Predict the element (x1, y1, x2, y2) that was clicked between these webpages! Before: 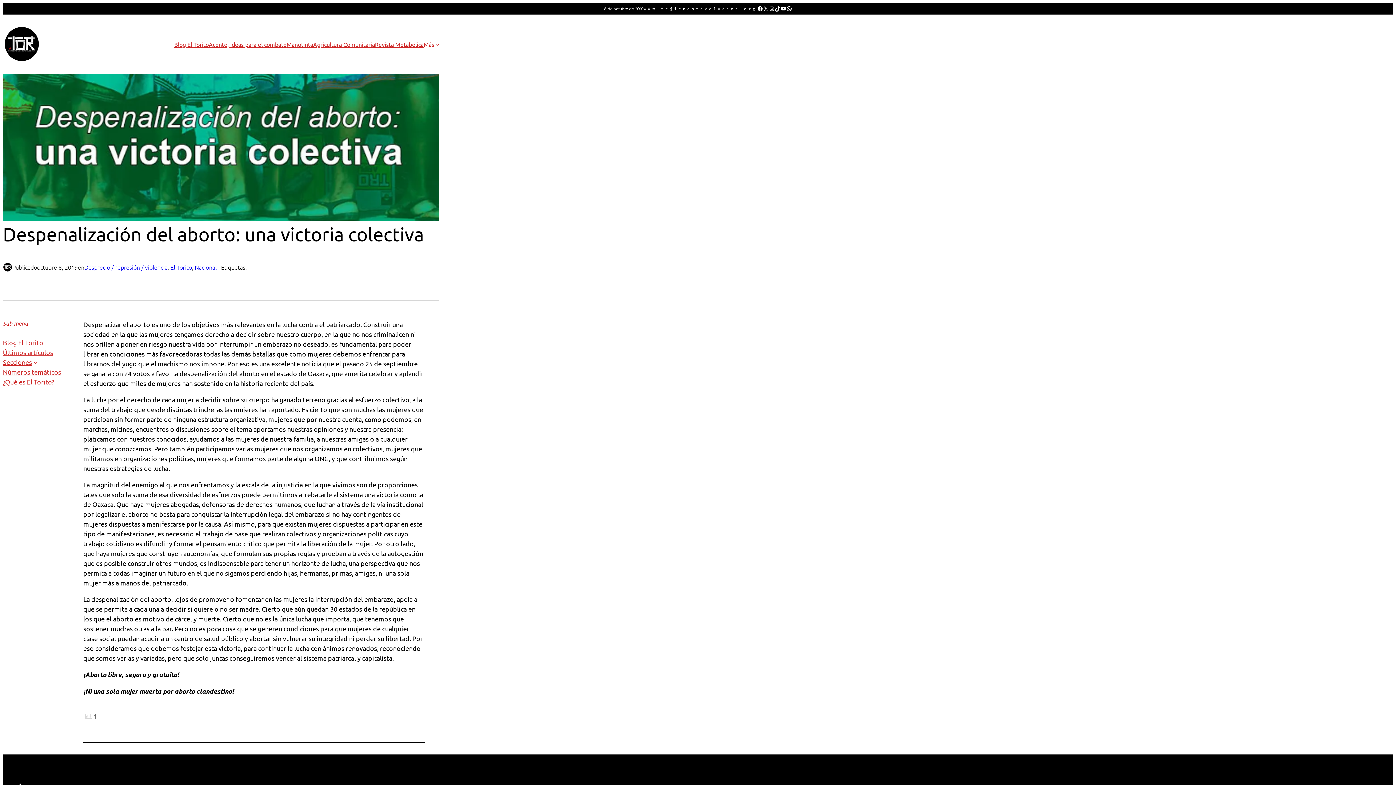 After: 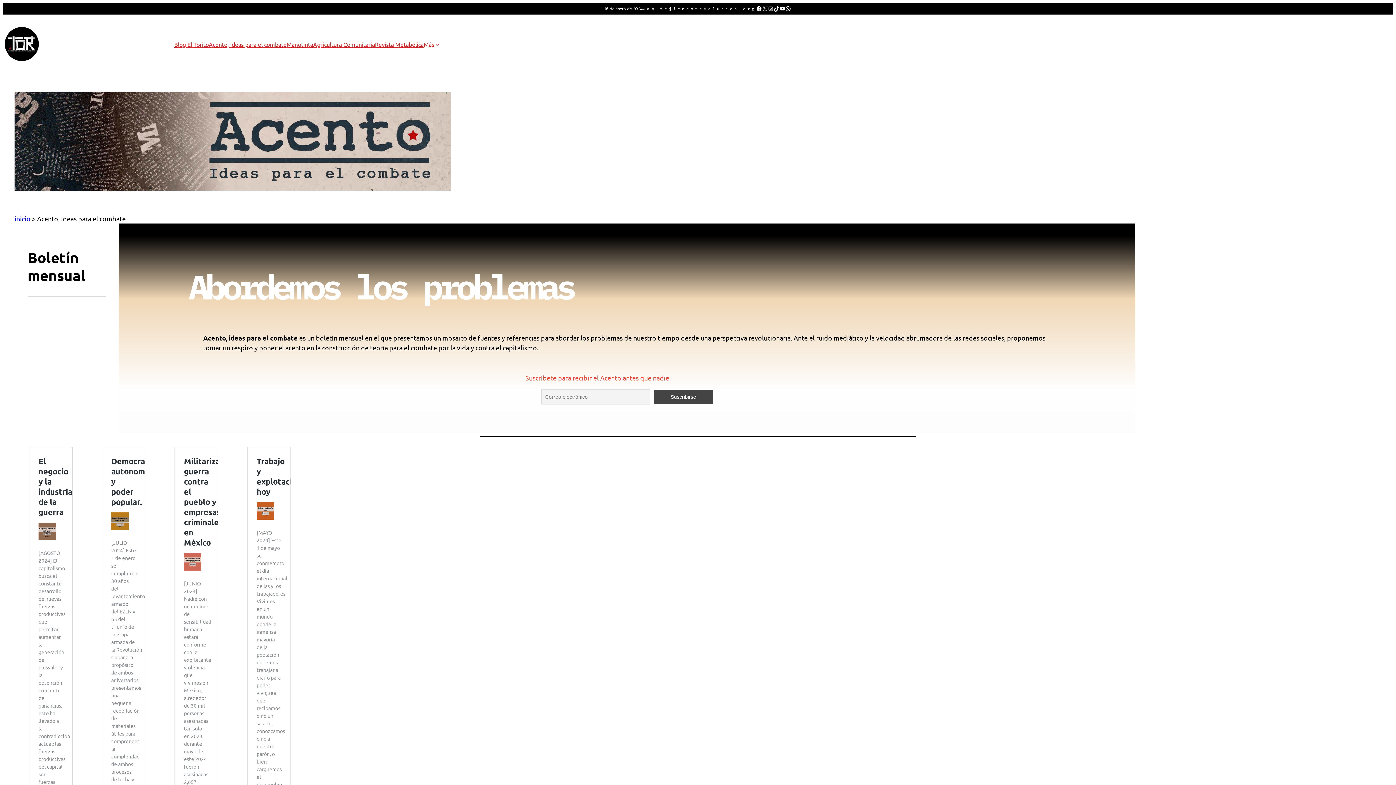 Action: label: Acento, ideas para el combate bbox: (208, 40, 286, 48)